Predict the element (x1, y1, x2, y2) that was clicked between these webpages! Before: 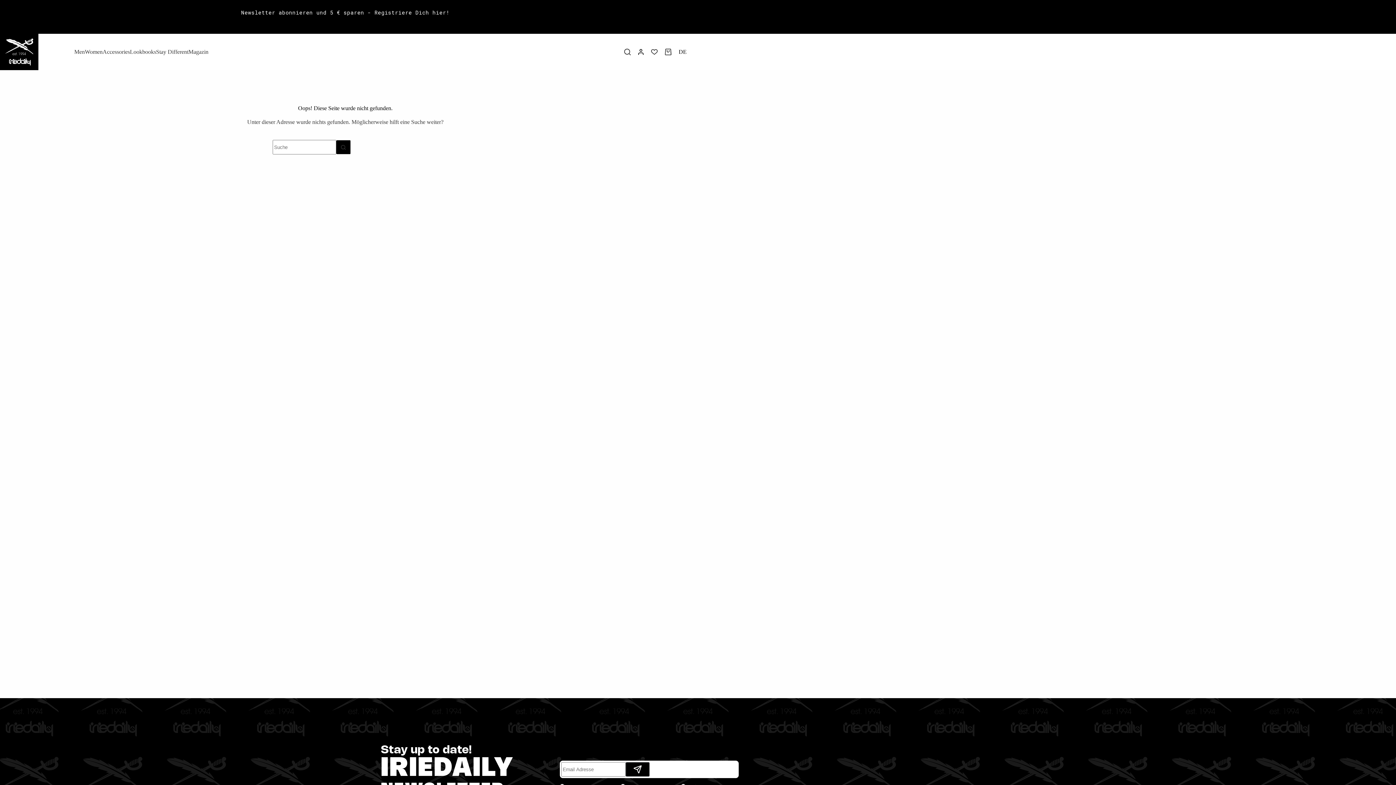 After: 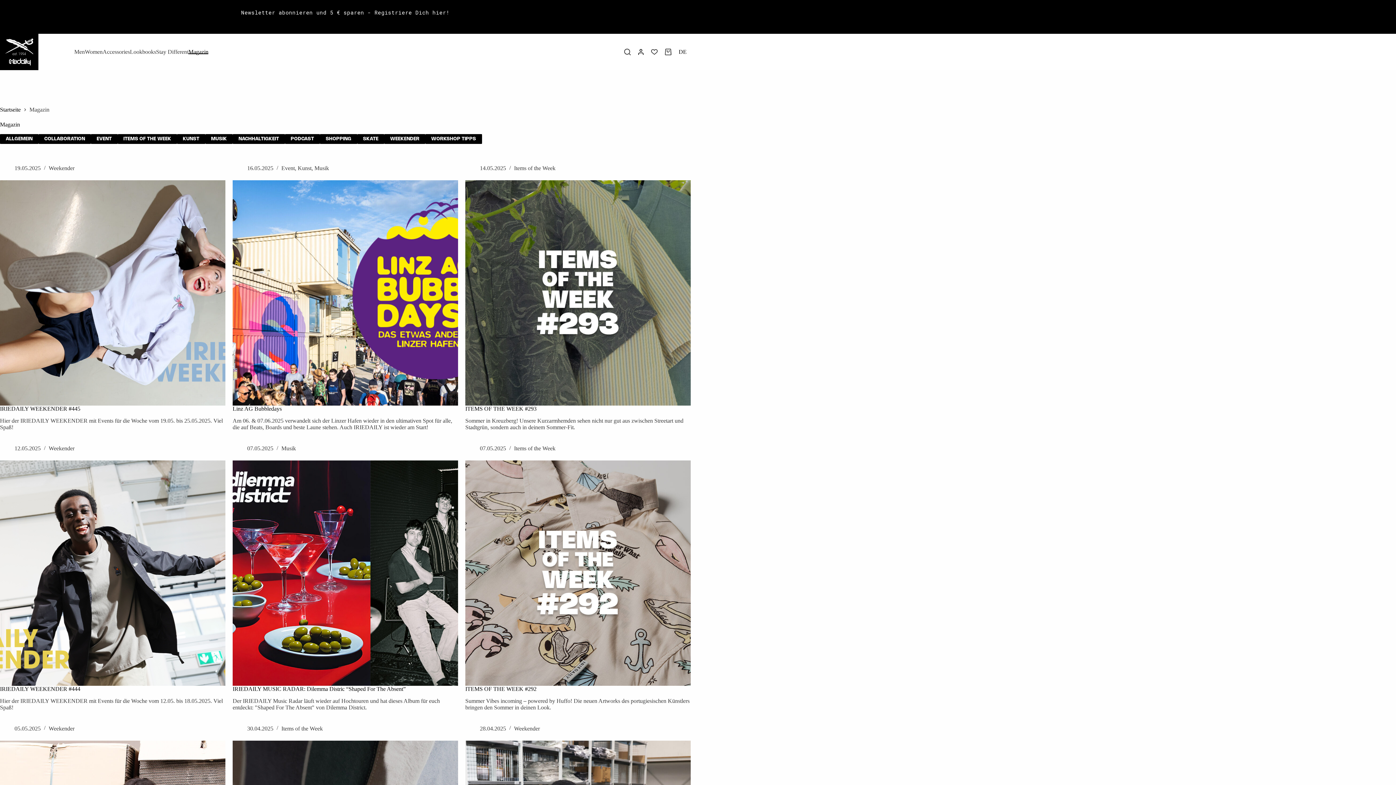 Action: bbox: (188, 49, 208, 54) label: Magazin